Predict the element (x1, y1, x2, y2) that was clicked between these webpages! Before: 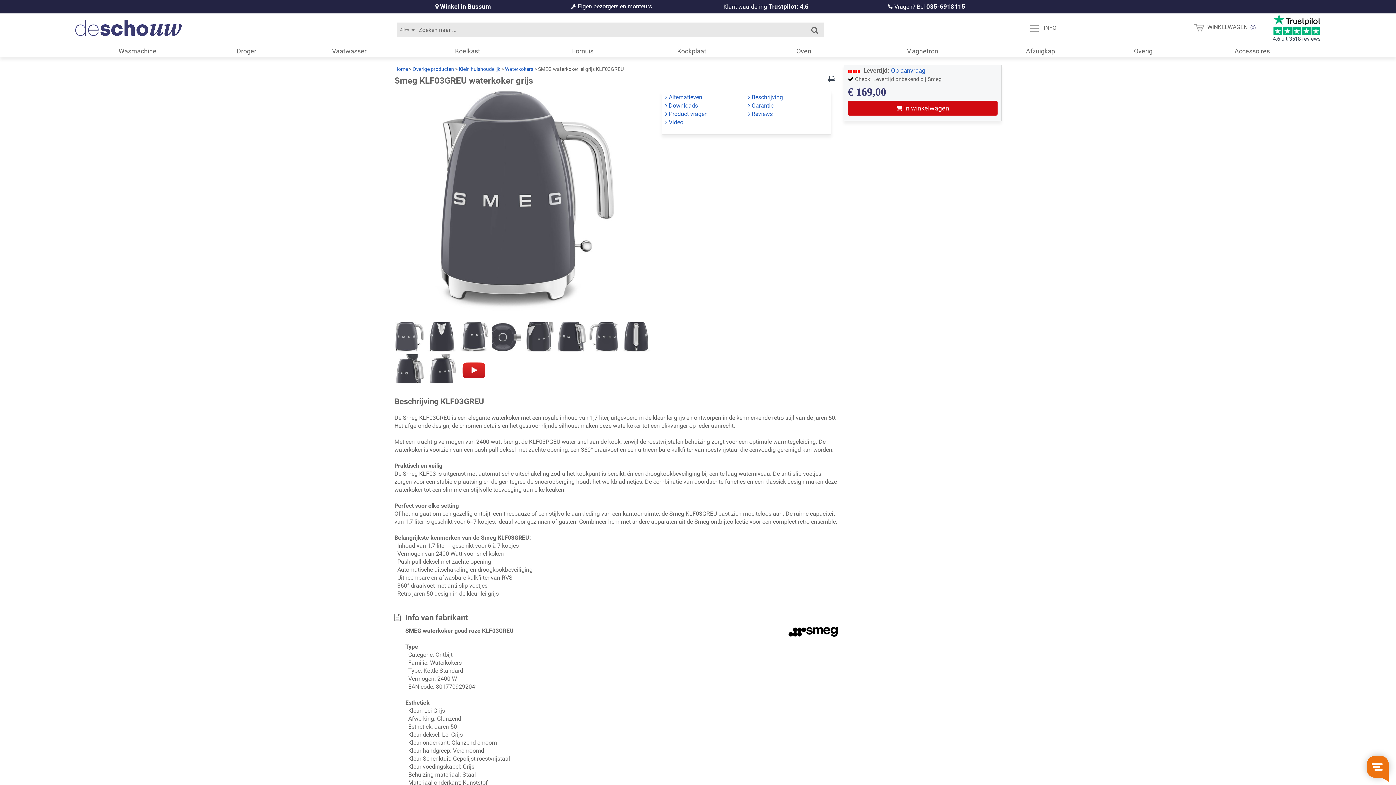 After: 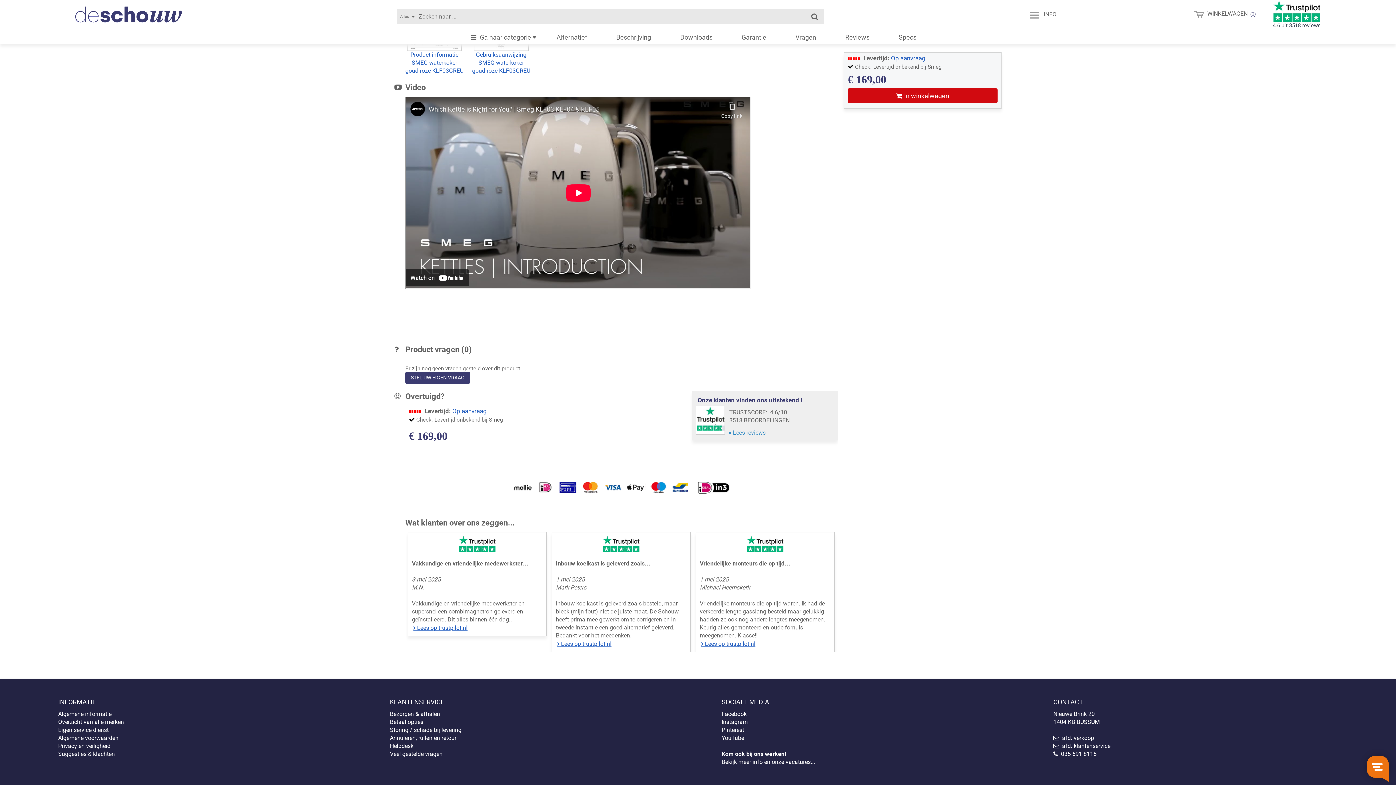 Action: bbox: (459, 362, 488, 378)